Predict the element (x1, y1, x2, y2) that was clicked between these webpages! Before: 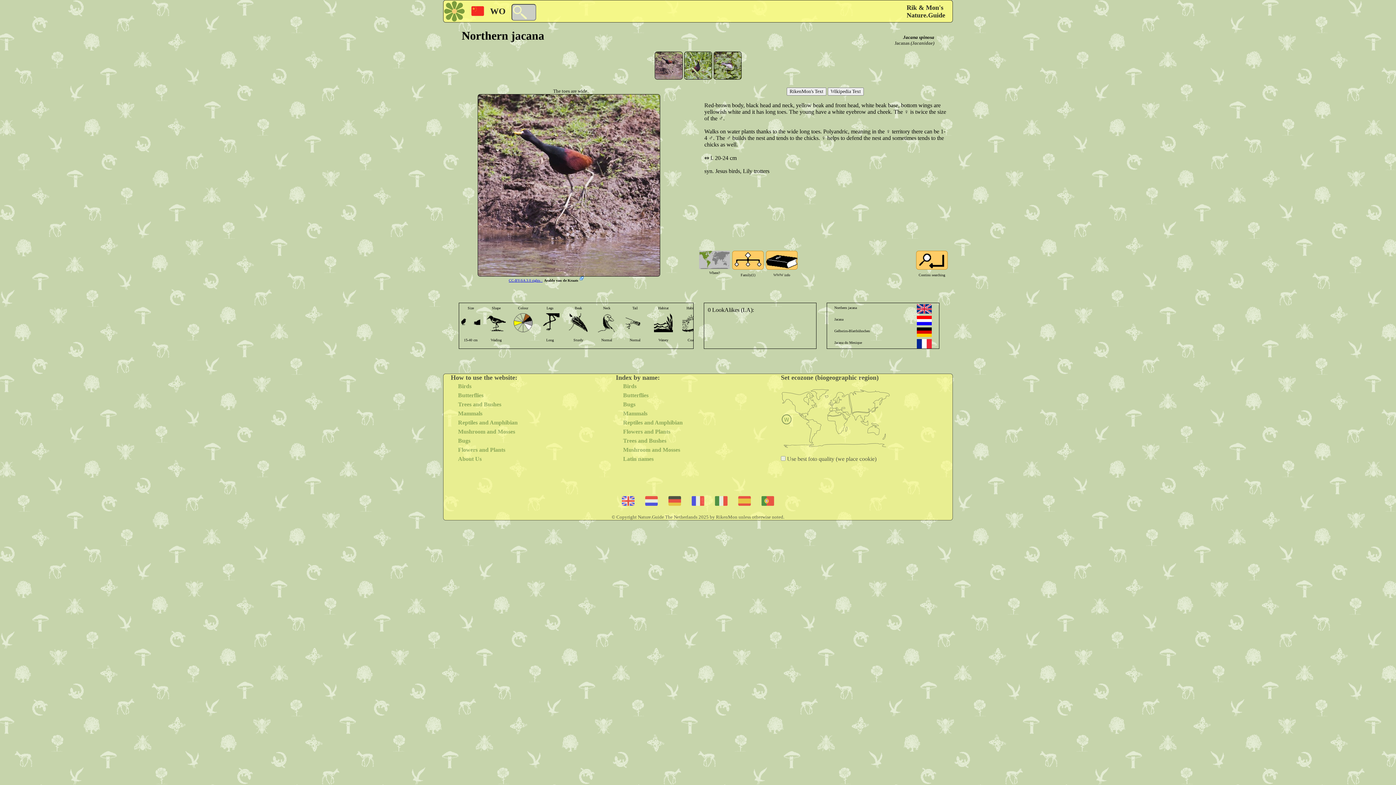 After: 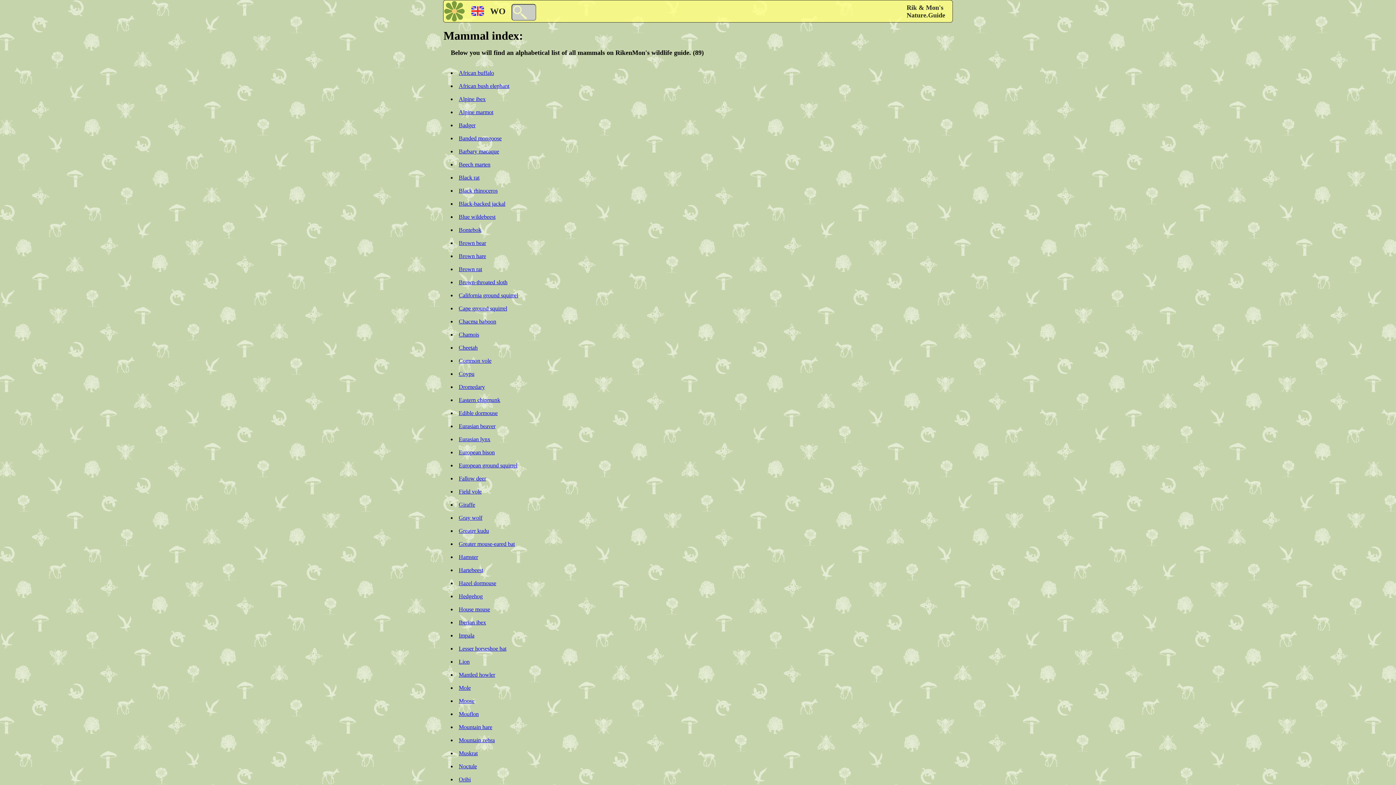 Action: label: Mammals bbox: (616, 410, 647, 416)